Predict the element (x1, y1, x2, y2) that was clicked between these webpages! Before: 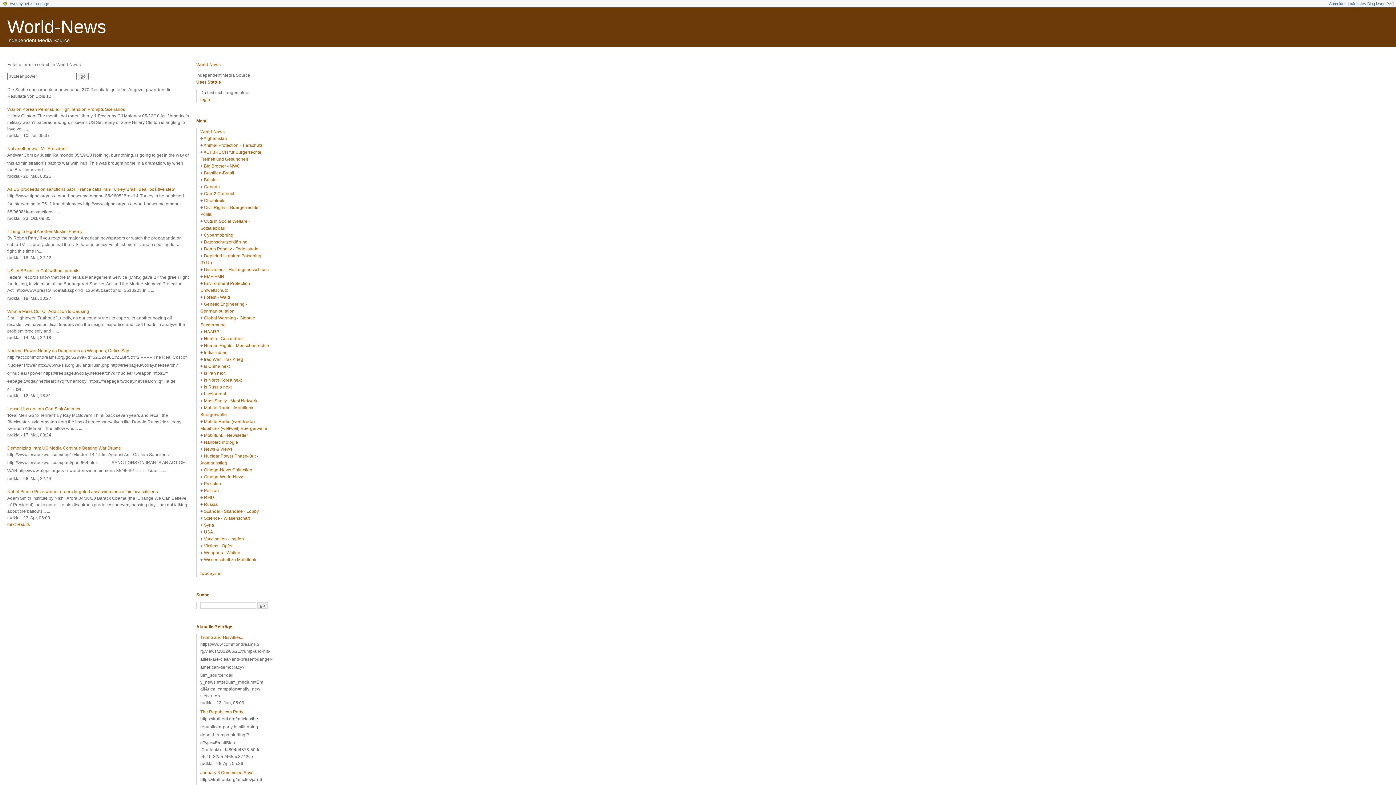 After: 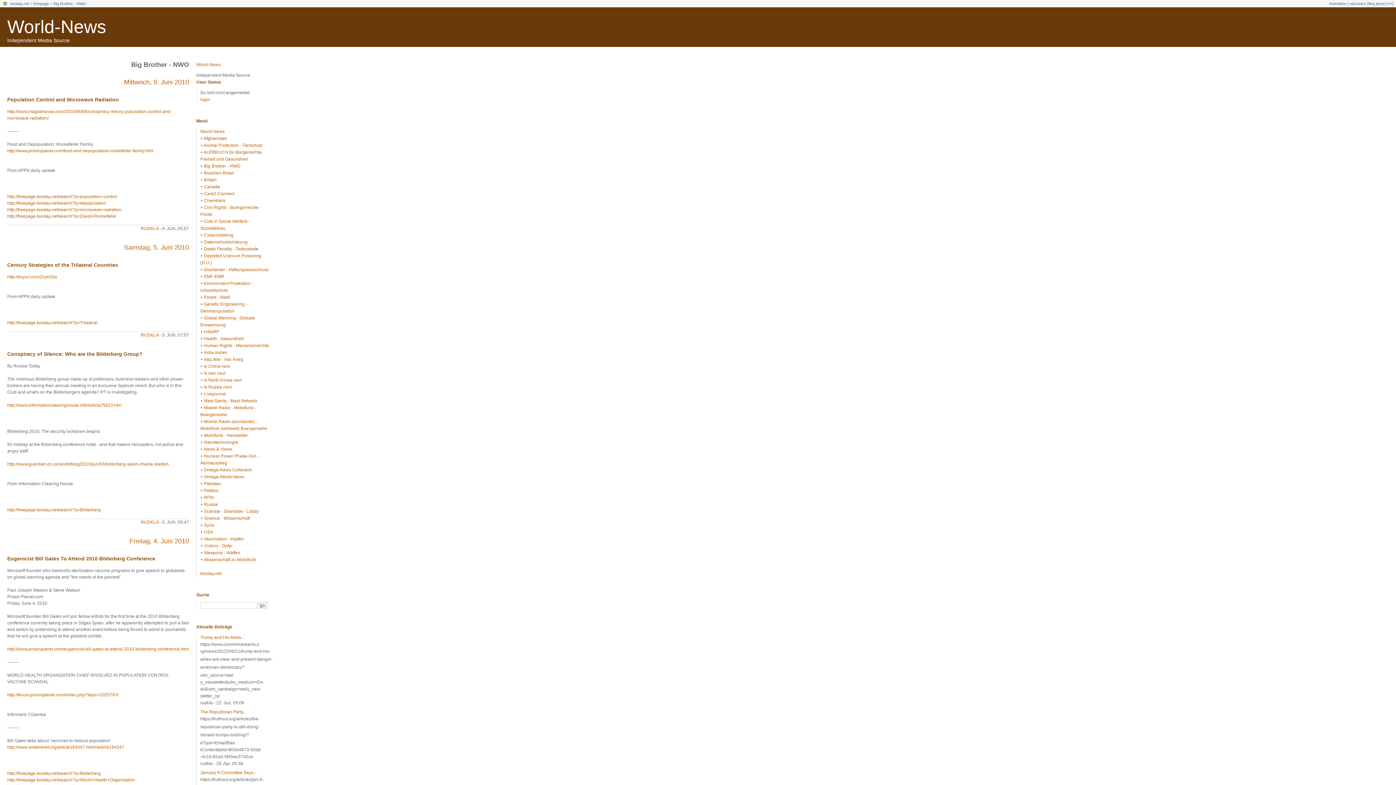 Action: label: Big Brother - NWO bbox: (204, 163, 240, 168)